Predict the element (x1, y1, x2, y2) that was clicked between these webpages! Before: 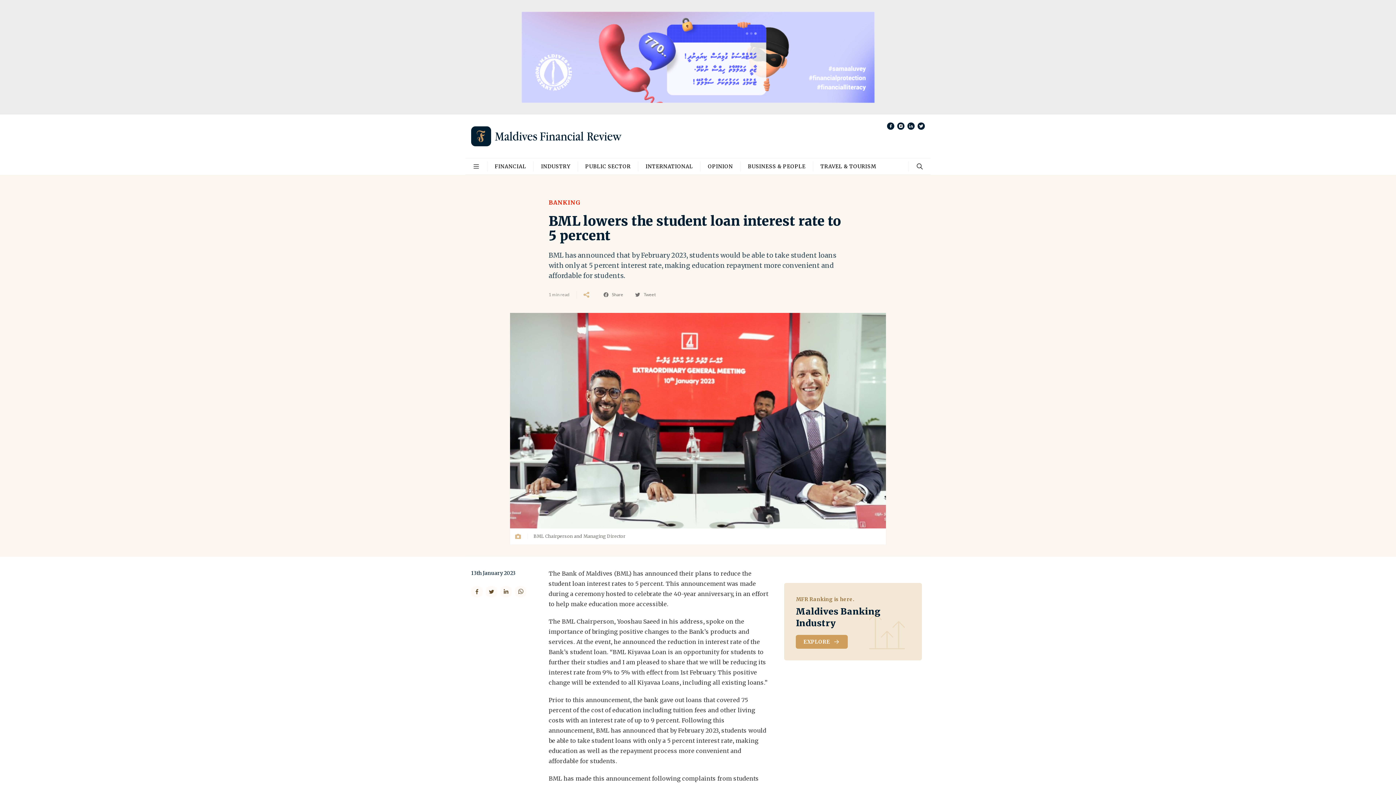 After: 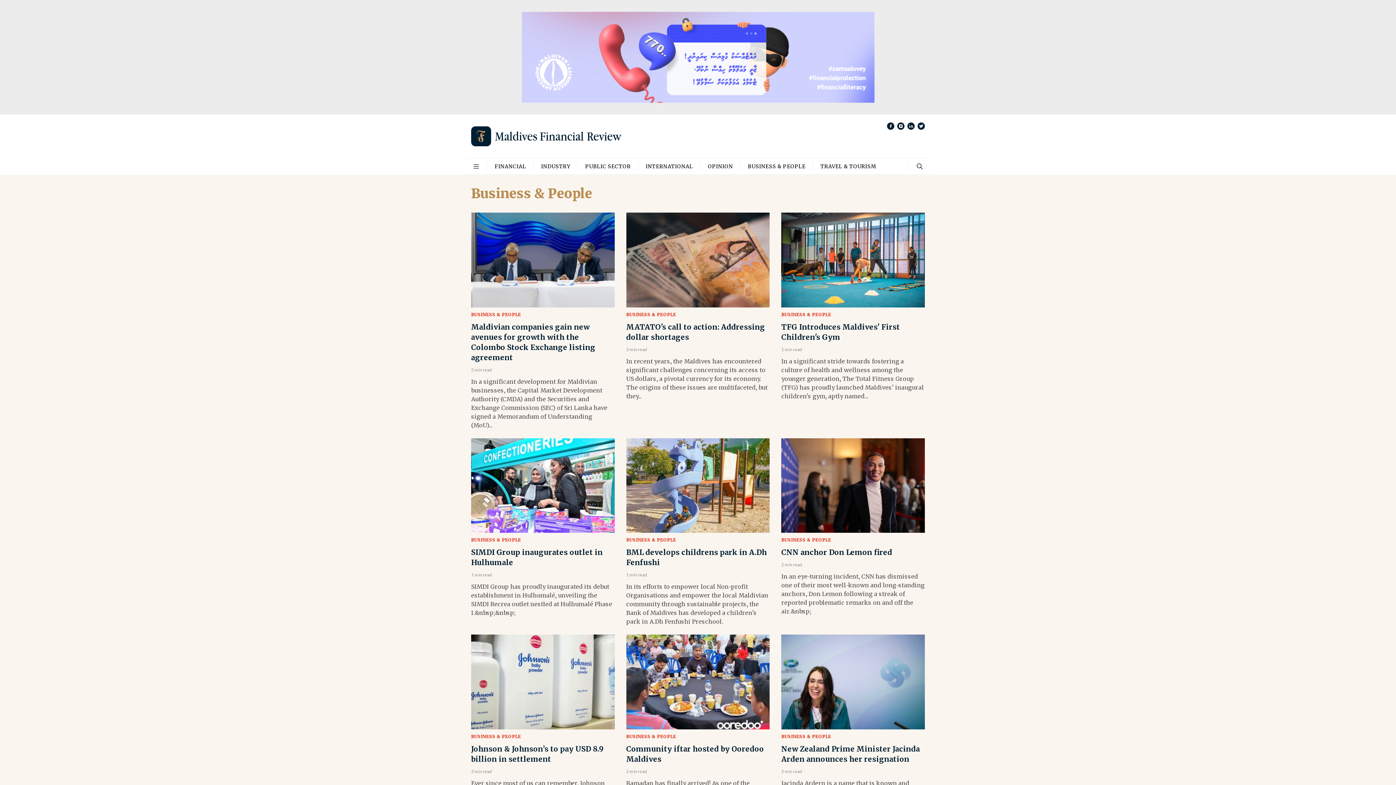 Action: bbox: (740, 161, 813, 171) label: BUSINESS & PEOPLE